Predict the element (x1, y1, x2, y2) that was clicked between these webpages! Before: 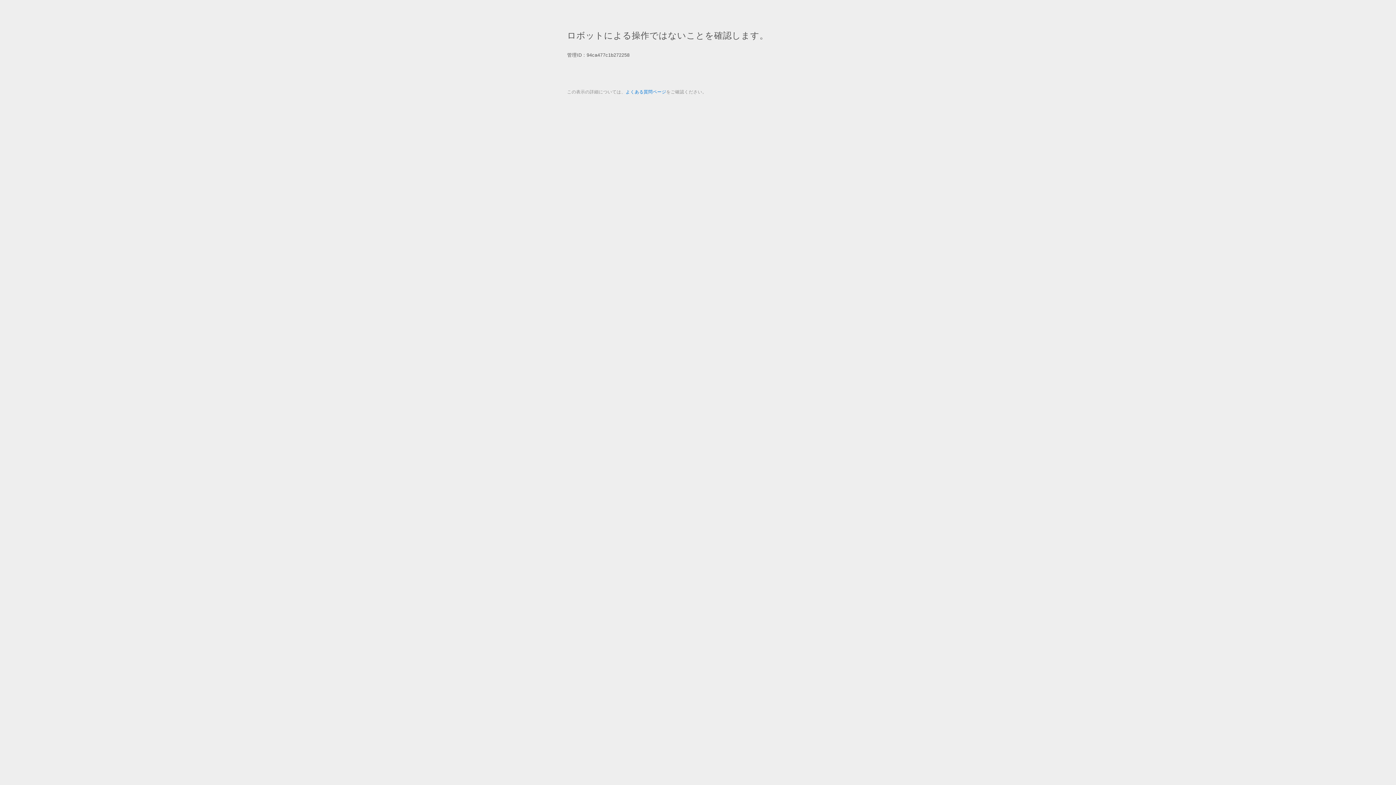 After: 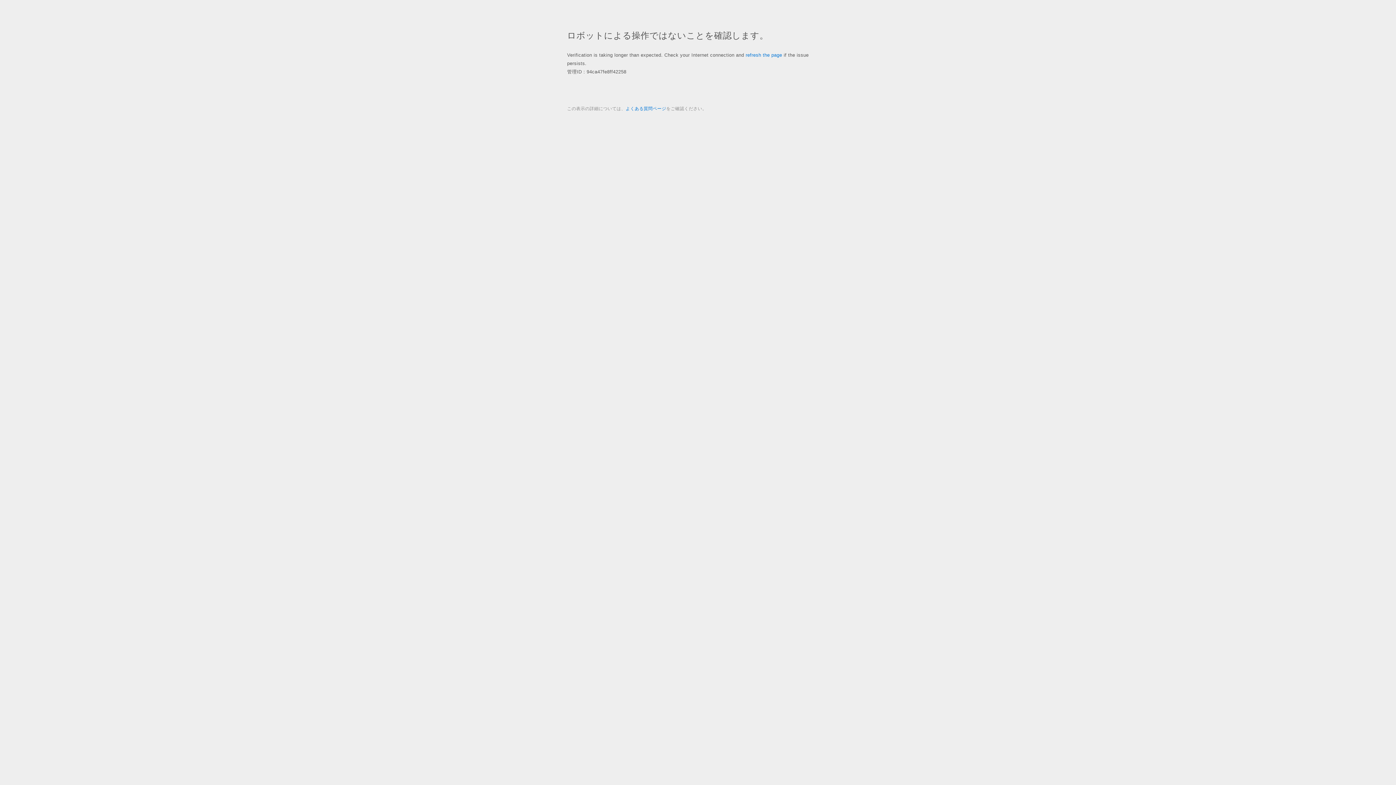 Action: bbox: (625, 89, 666, 94) label: よくある質問ページ